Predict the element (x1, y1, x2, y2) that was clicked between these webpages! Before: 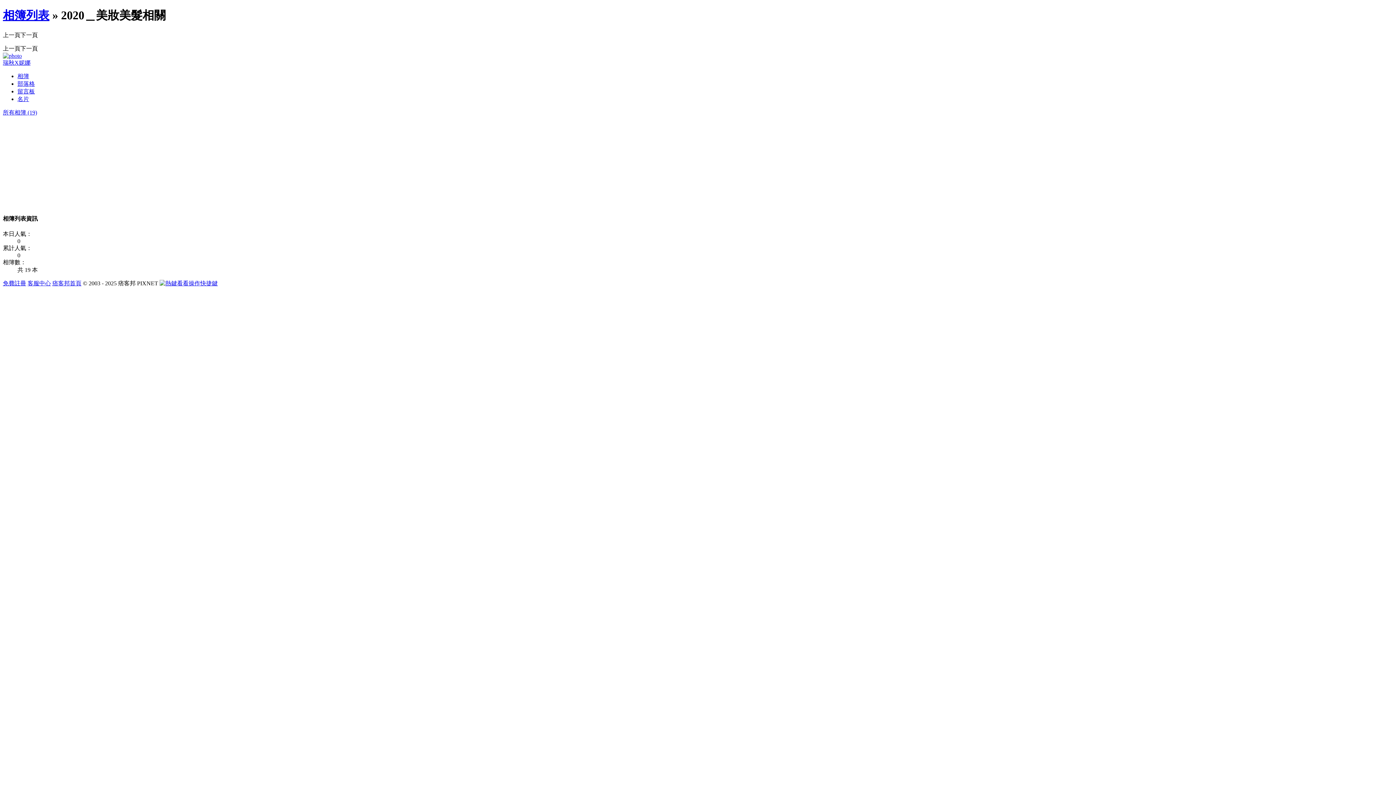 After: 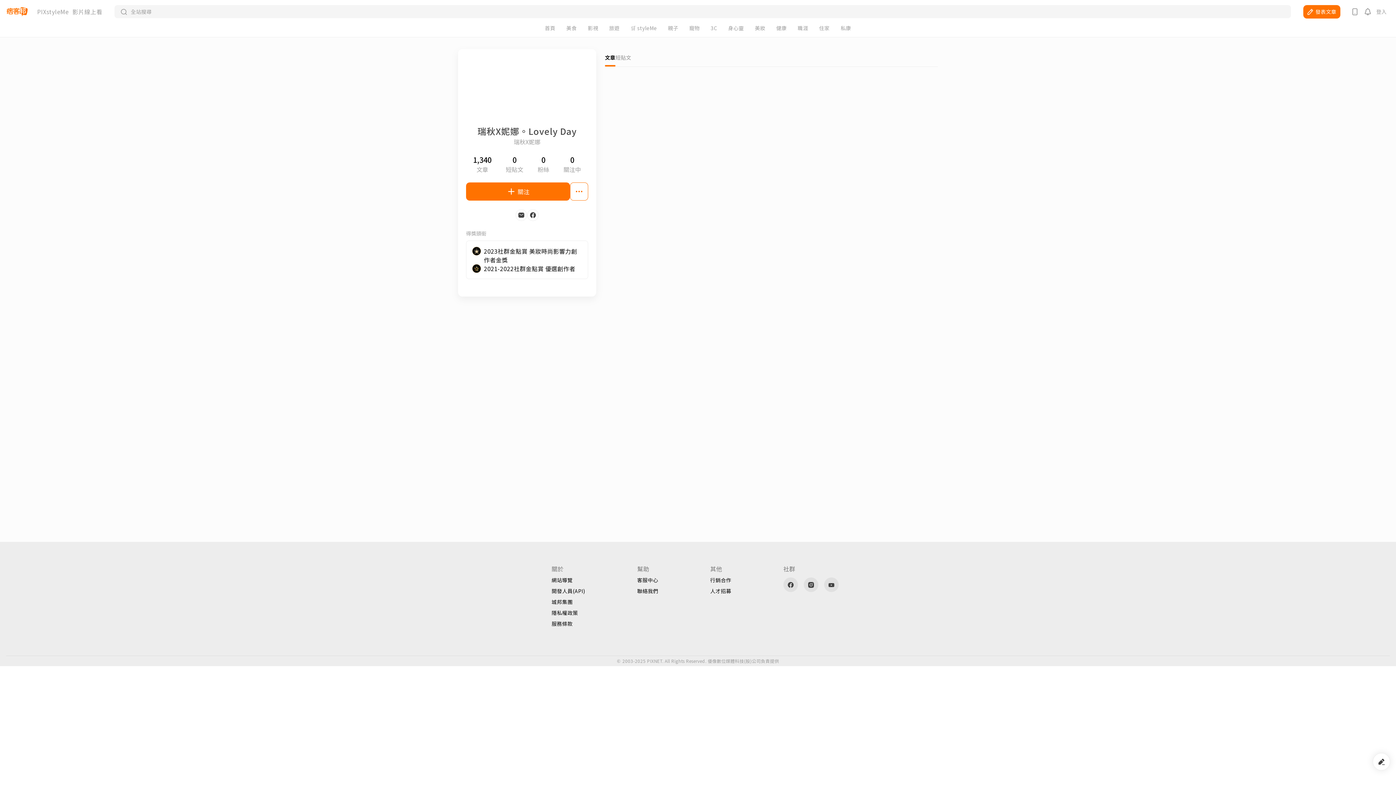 Action: label: 名片 bbox: (17, 95, 29, 102)